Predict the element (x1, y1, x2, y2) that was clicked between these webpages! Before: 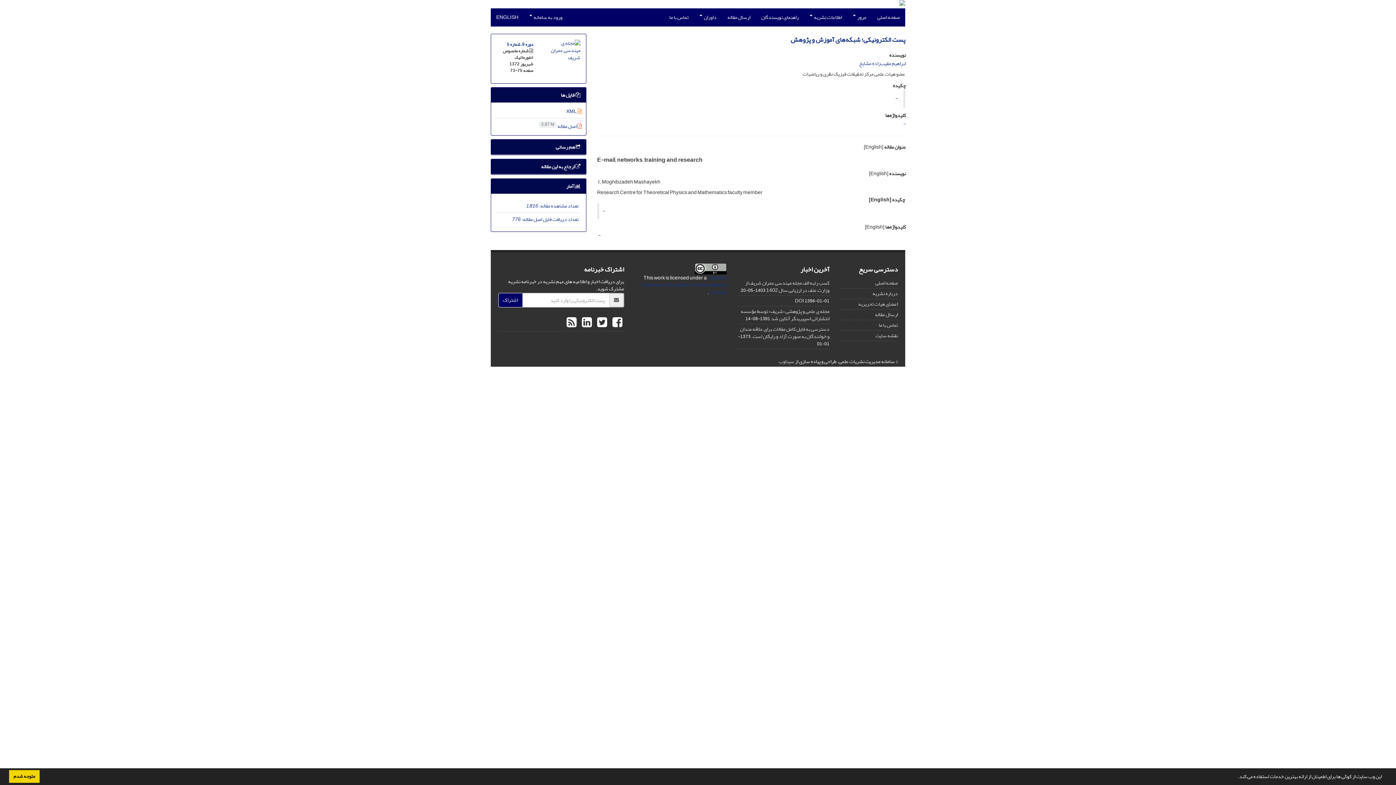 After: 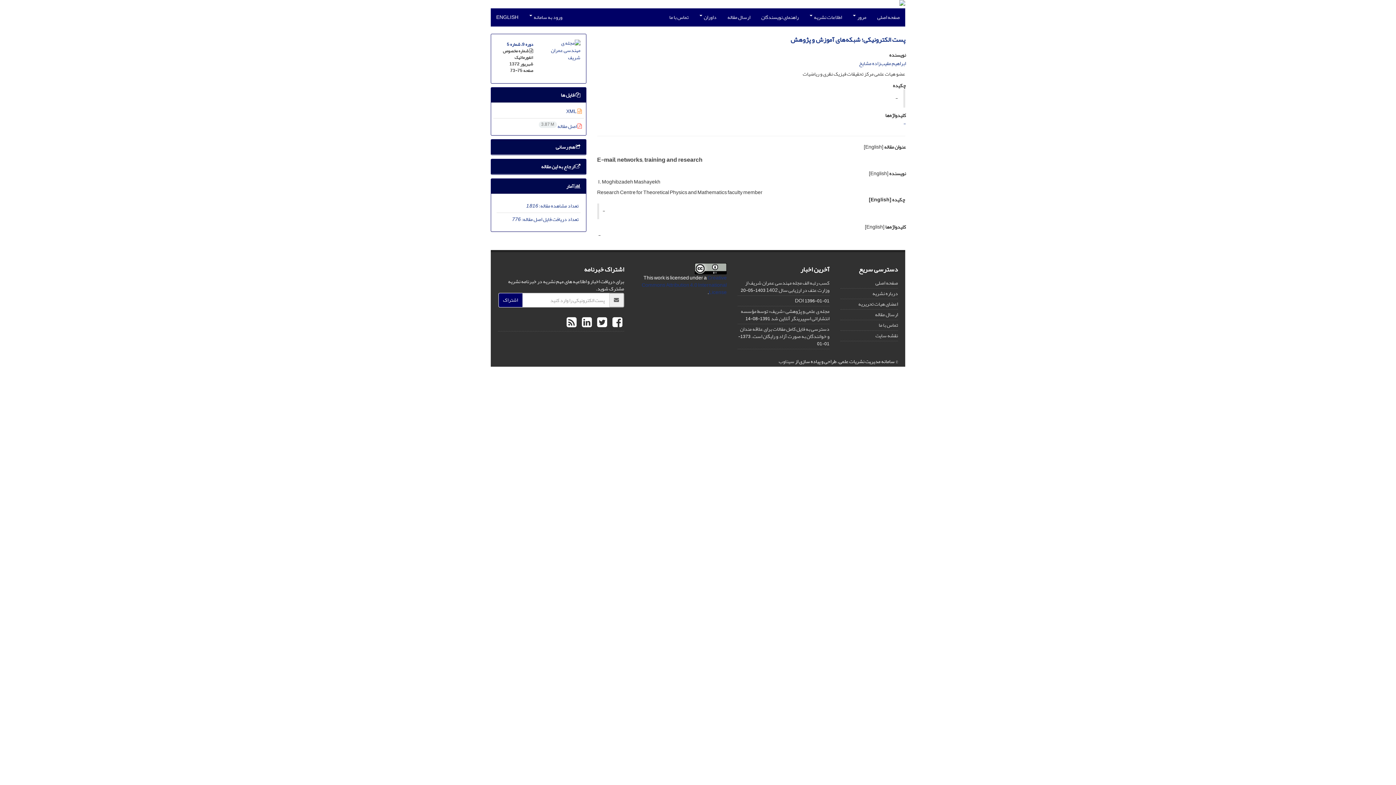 Action: label: dismiss cookie message bbox: (9, 770, 39, 783)